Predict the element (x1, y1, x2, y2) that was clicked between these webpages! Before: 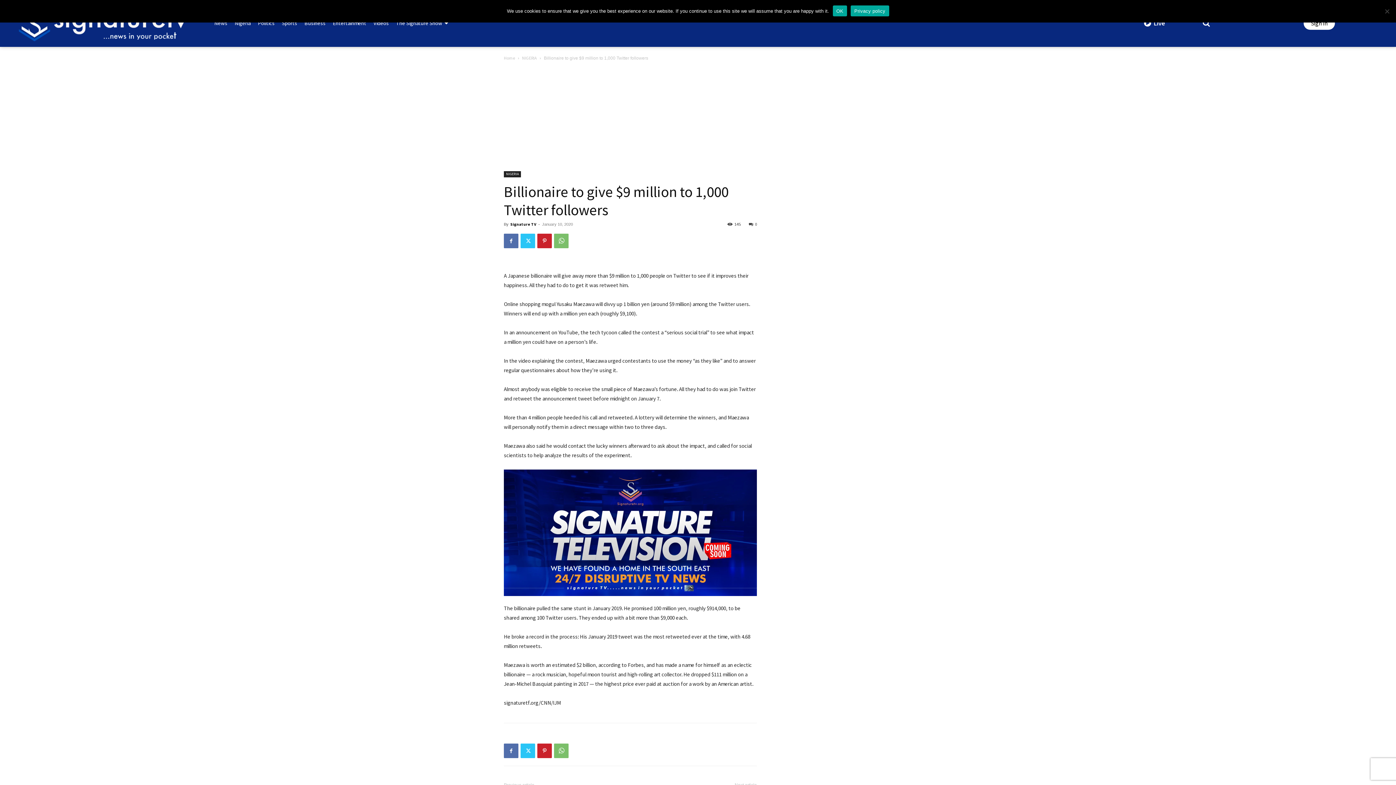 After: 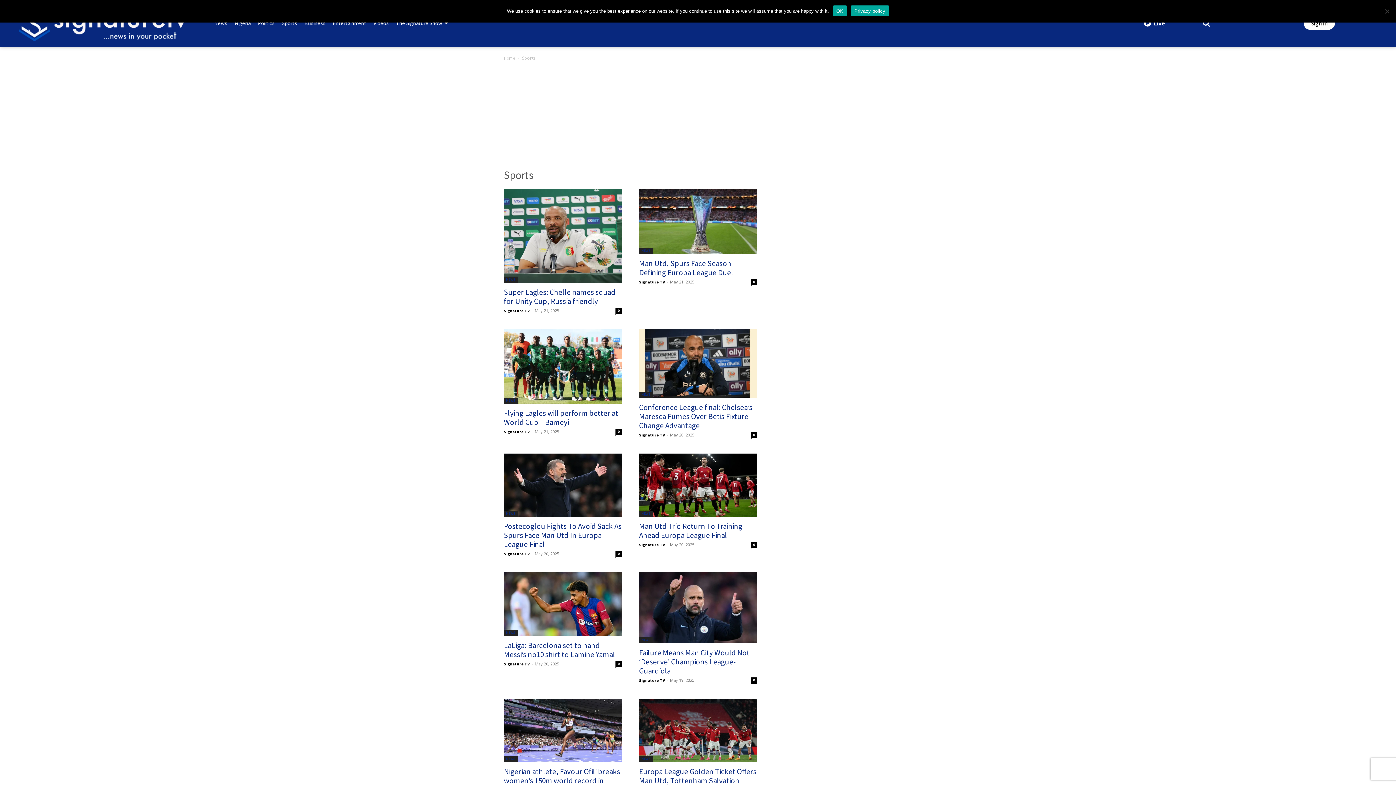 Action: label: Sports bbox: (278, 12, 300, 34)